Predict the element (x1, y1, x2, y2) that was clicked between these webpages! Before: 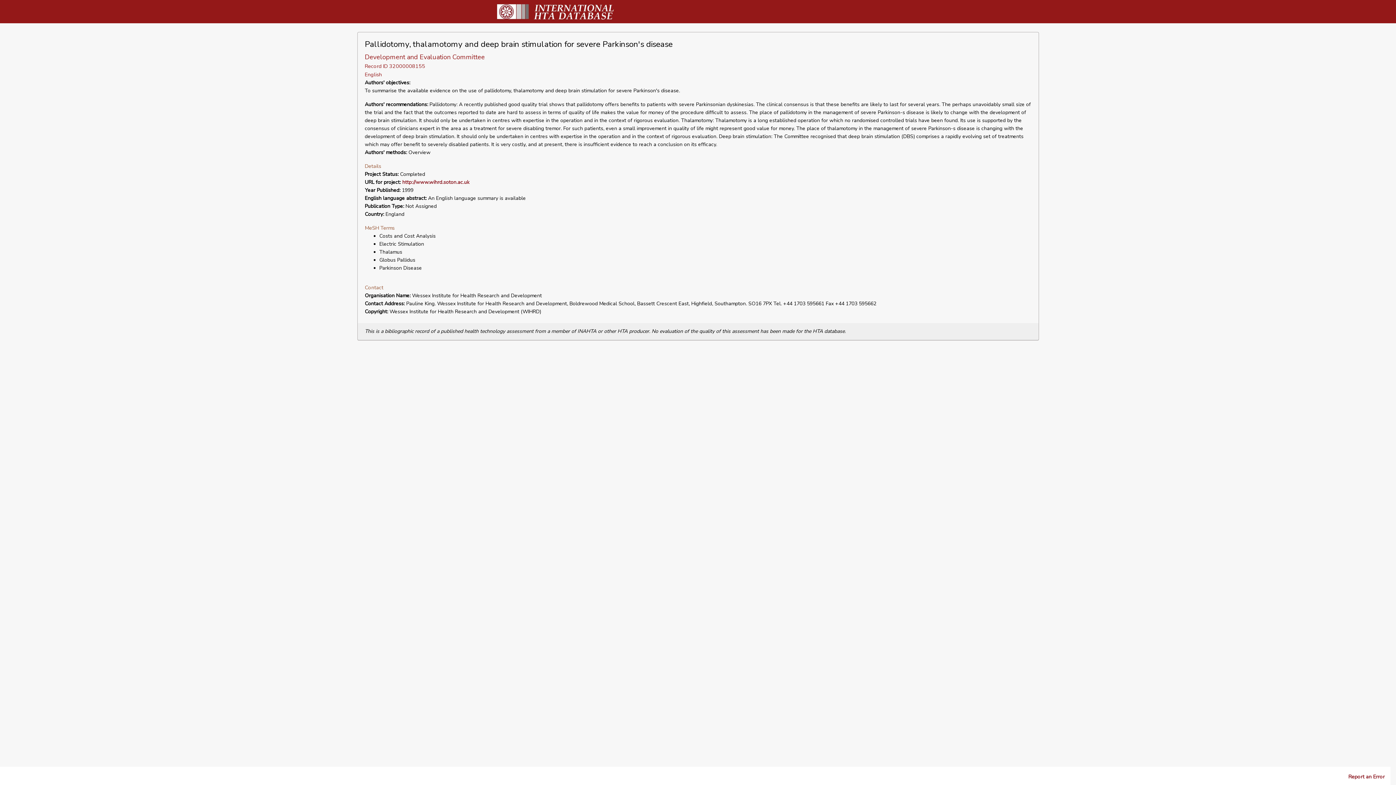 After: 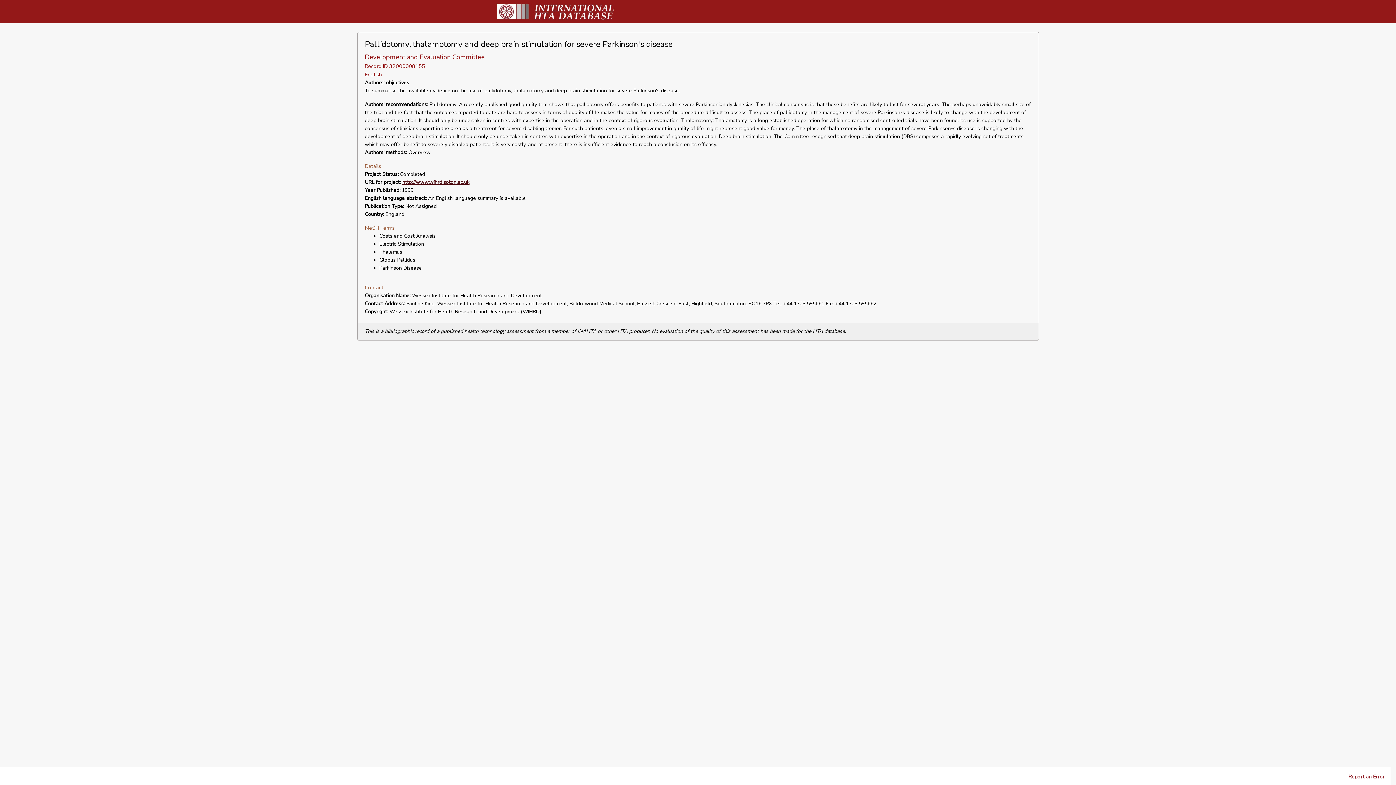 Action: bbox: (402, 178, 469, 185) label: http://www.wihrd.soton.ac.uk